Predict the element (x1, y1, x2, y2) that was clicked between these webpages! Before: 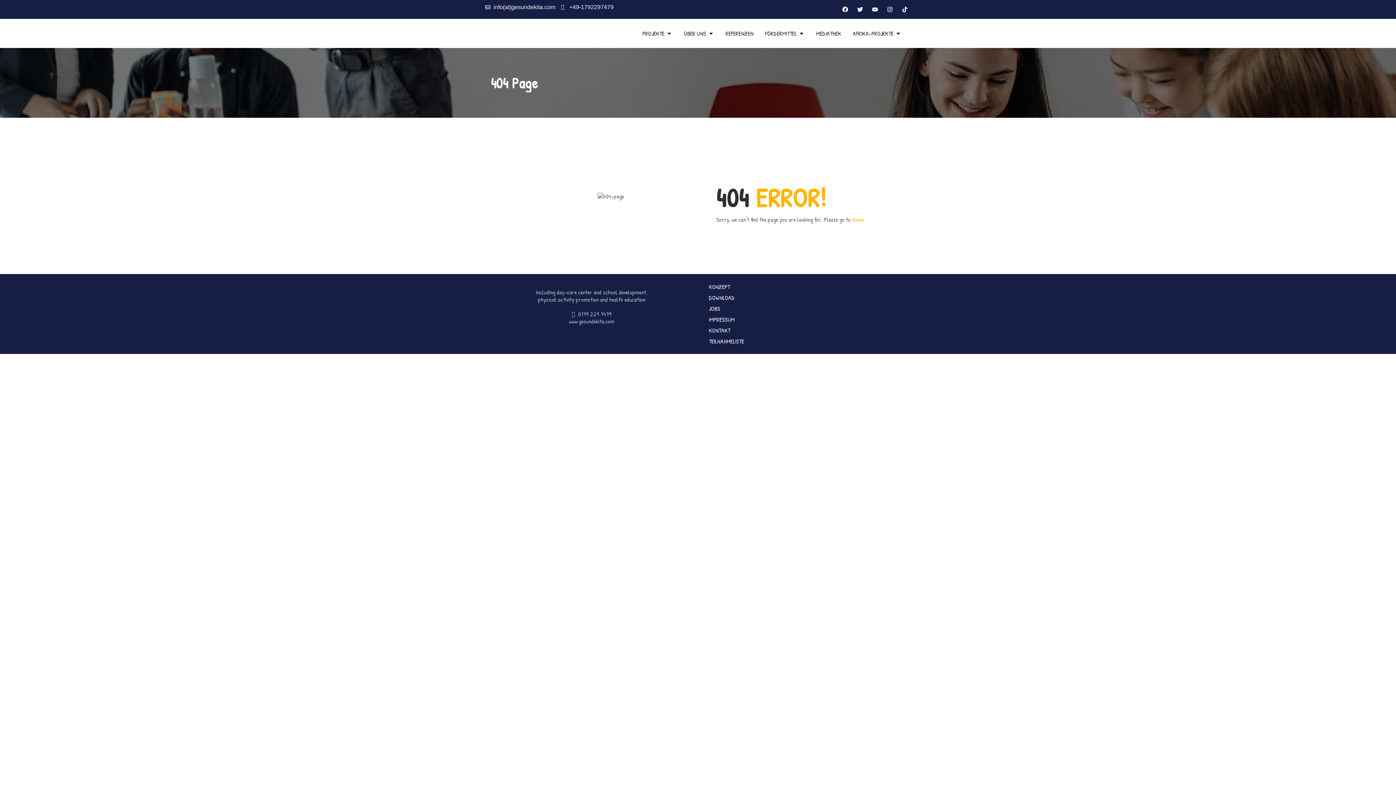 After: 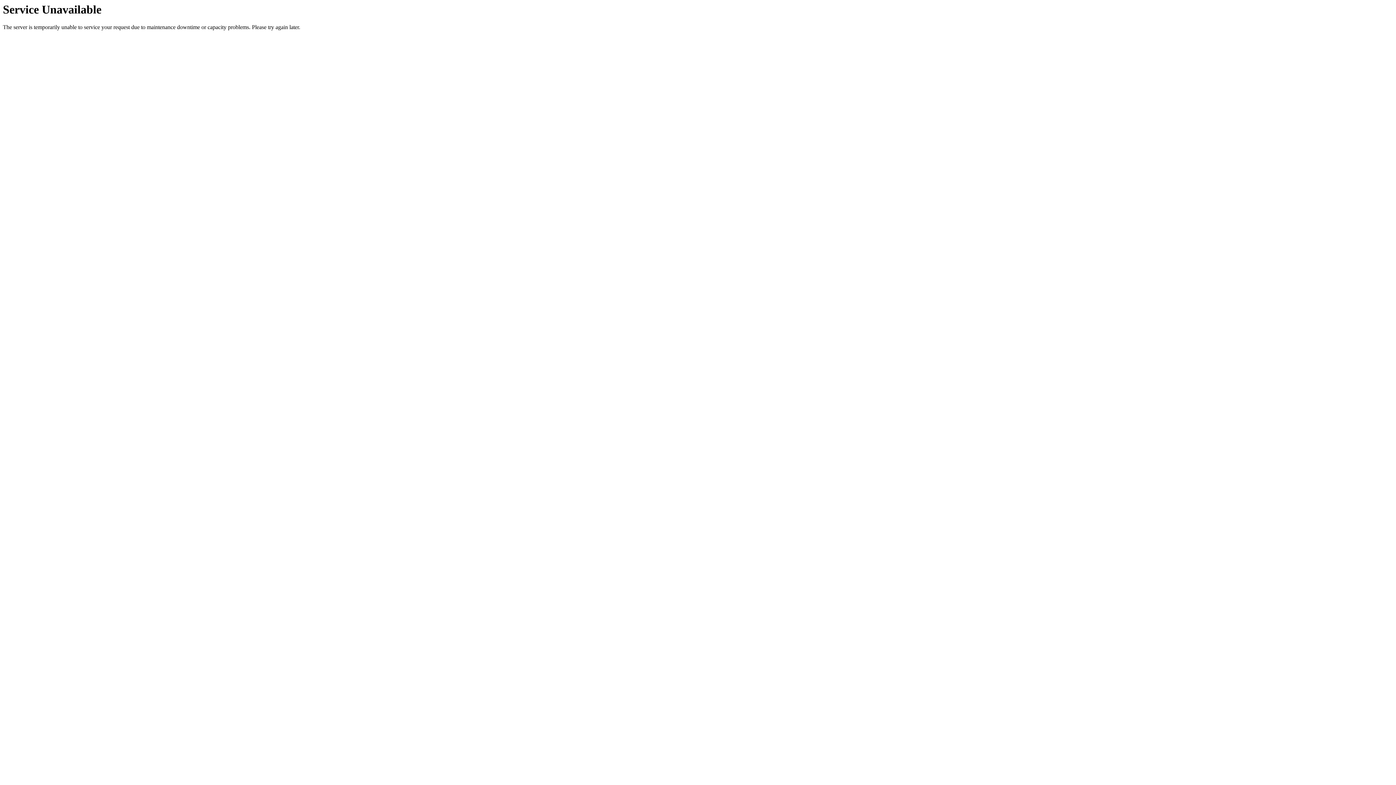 Action: label: MEDIATHEK bbox: (816, 29, 841, 37)